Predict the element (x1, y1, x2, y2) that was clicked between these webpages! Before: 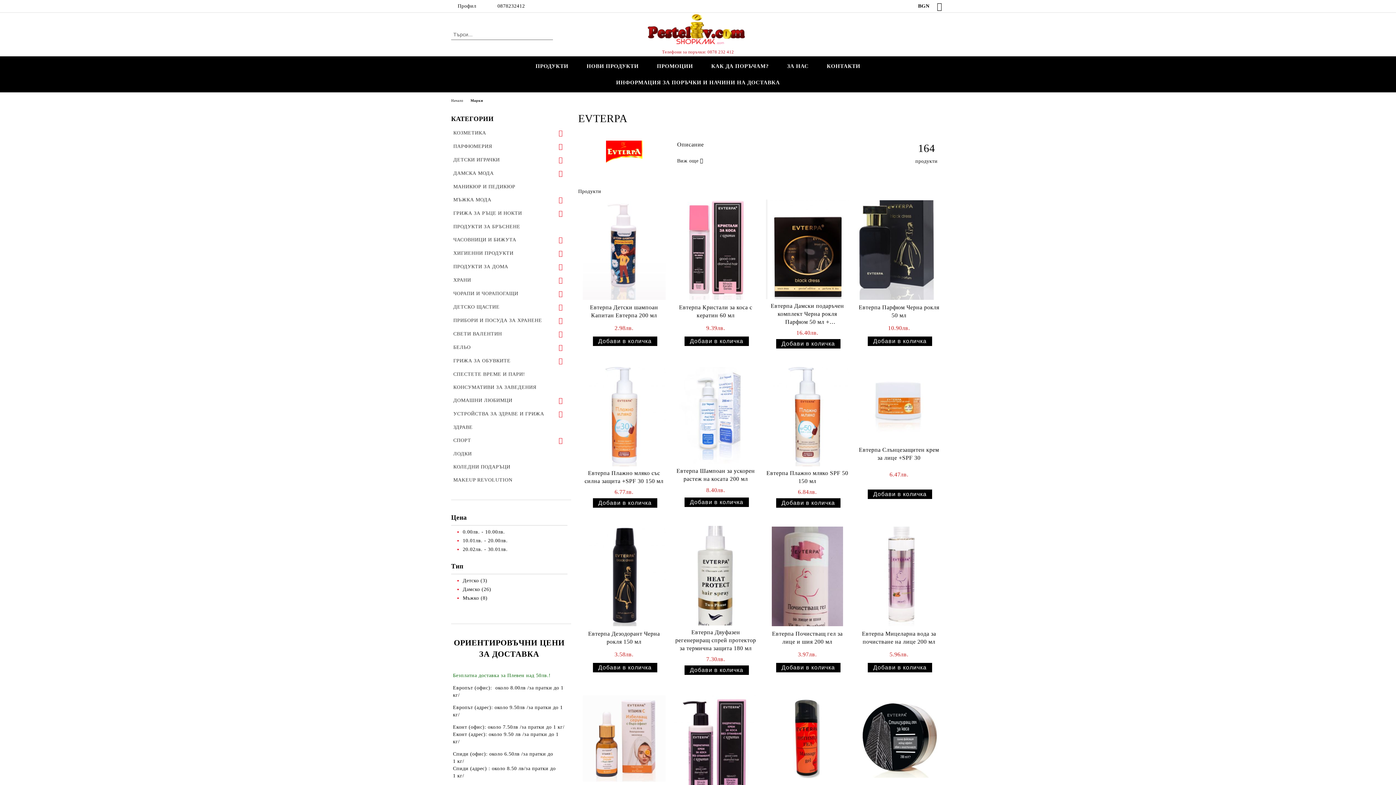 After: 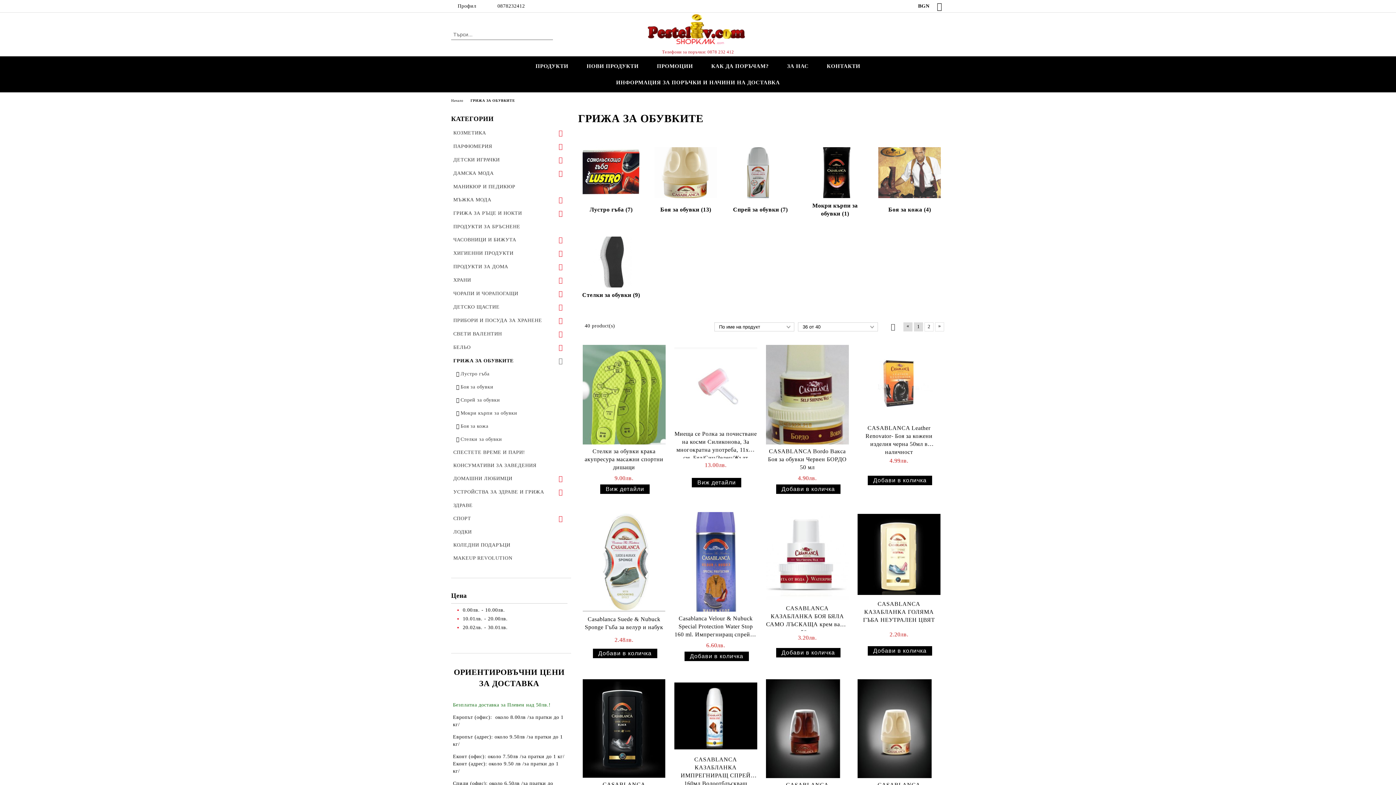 Action: bbox: (451, 354, 567, 367) label: ГРИЖА ЗА ОБУВКИТЕ